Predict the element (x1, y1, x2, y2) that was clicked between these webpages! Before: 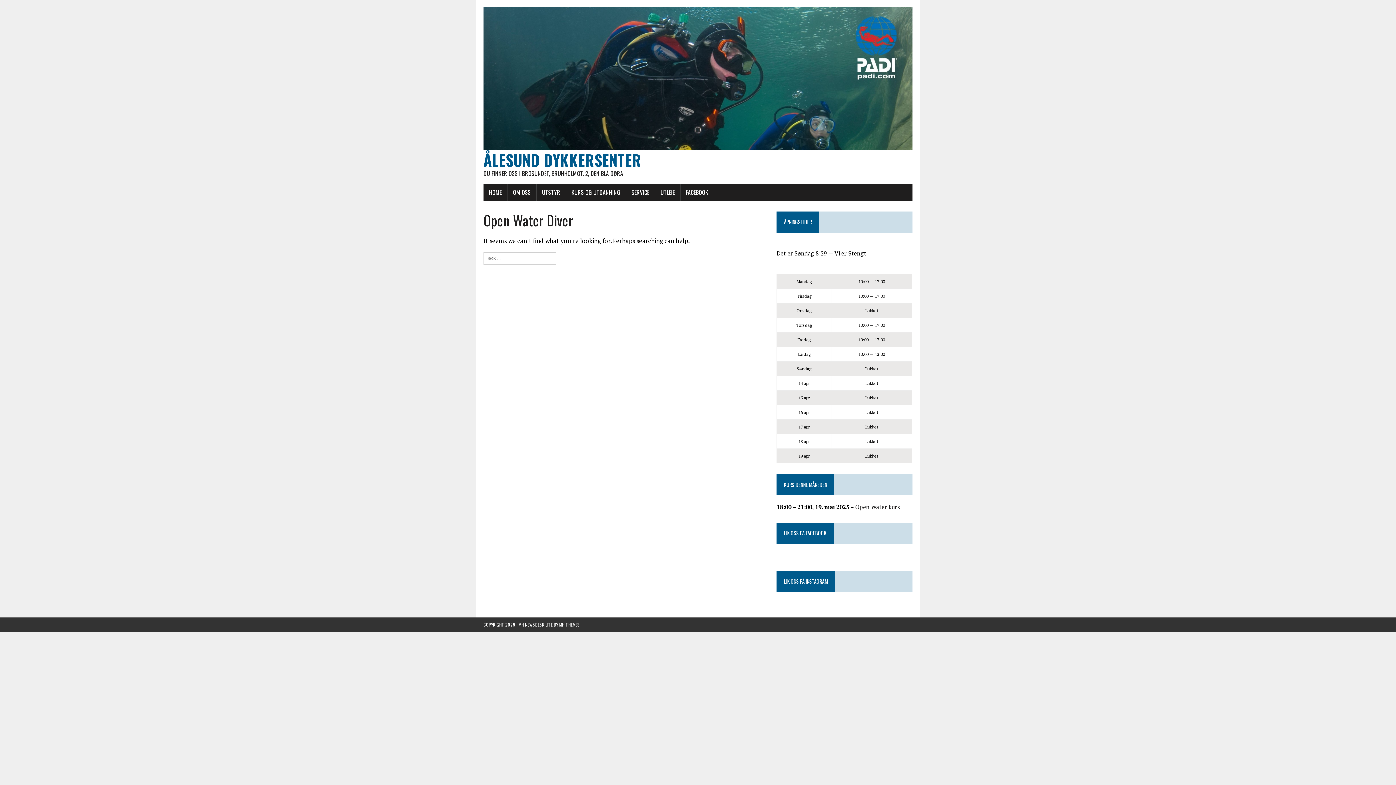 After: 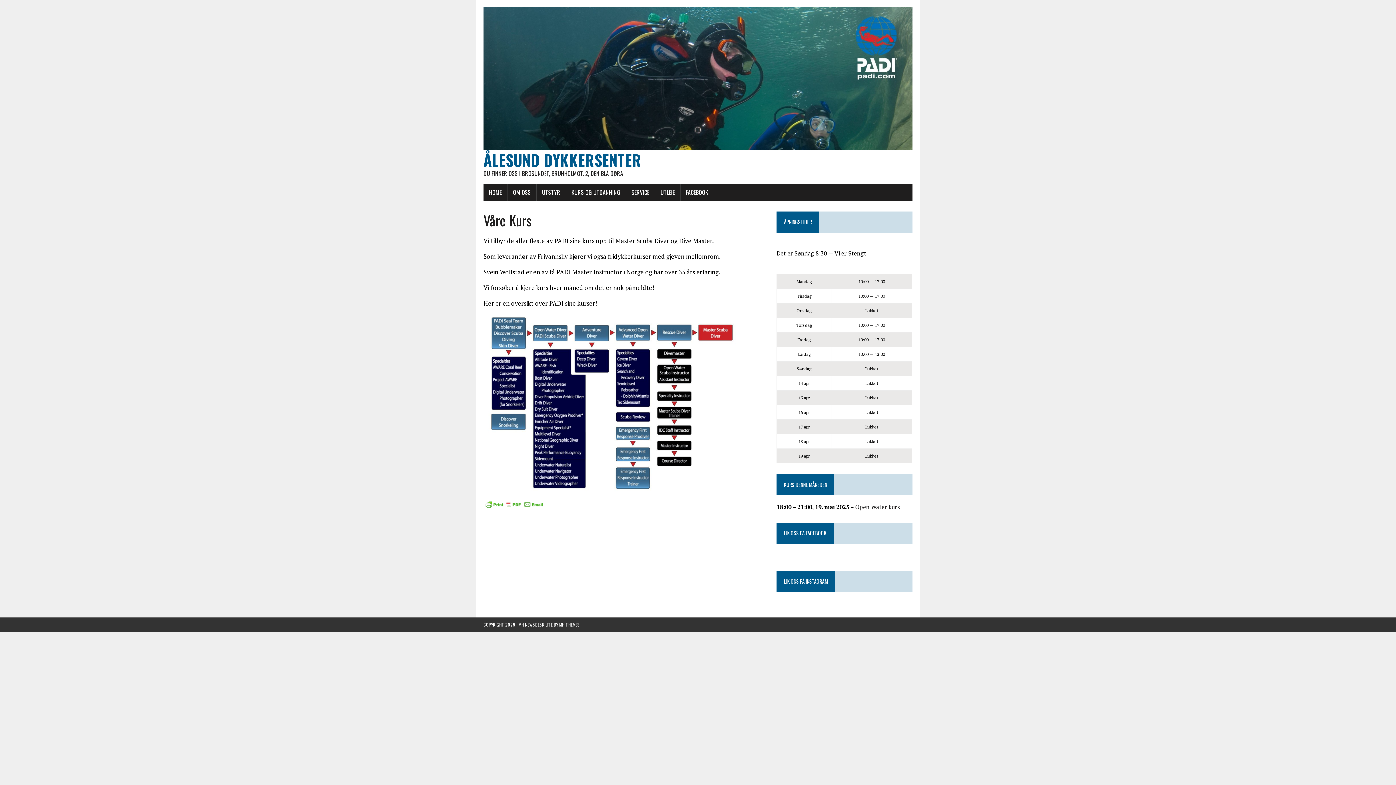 Action: label: KURS OG UTDANNING bbox: (566, 184, 625, 200)